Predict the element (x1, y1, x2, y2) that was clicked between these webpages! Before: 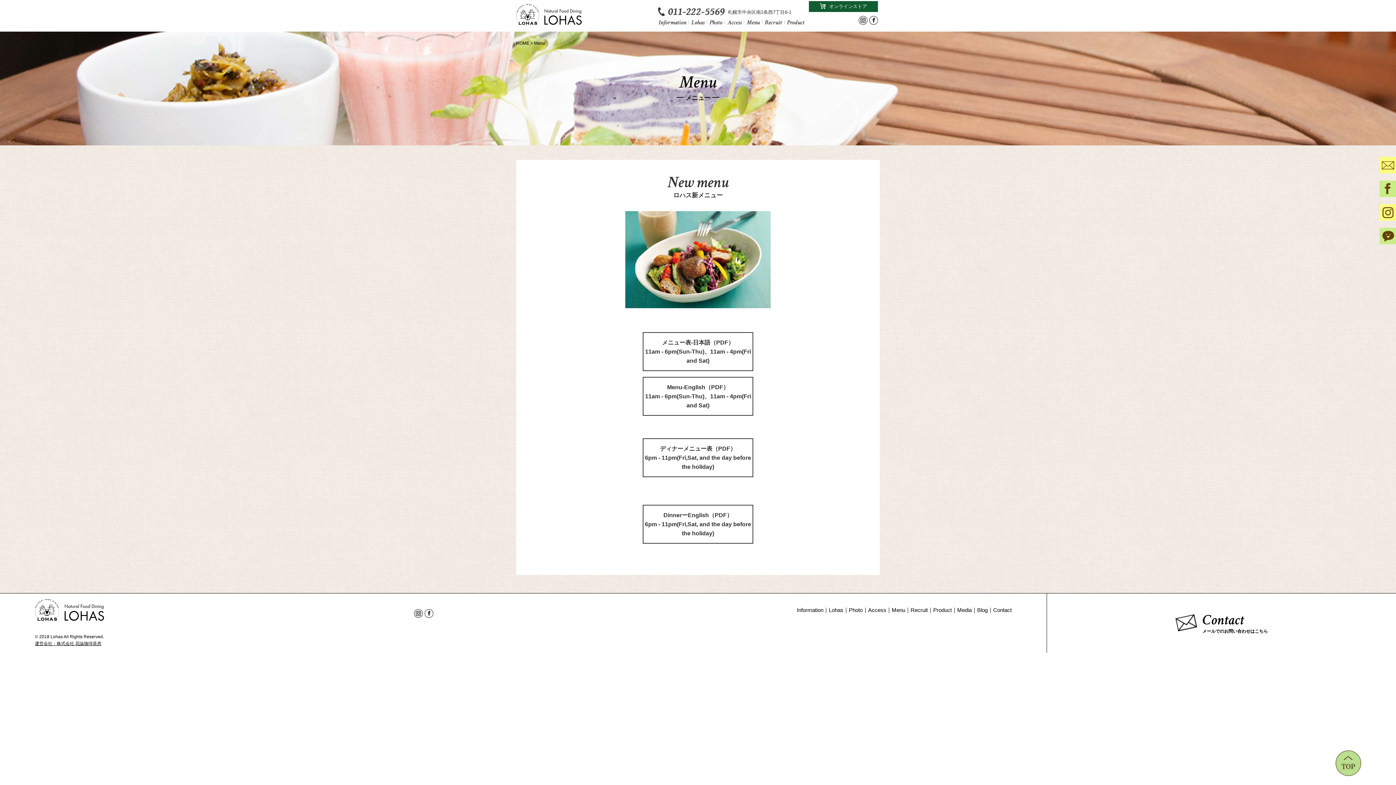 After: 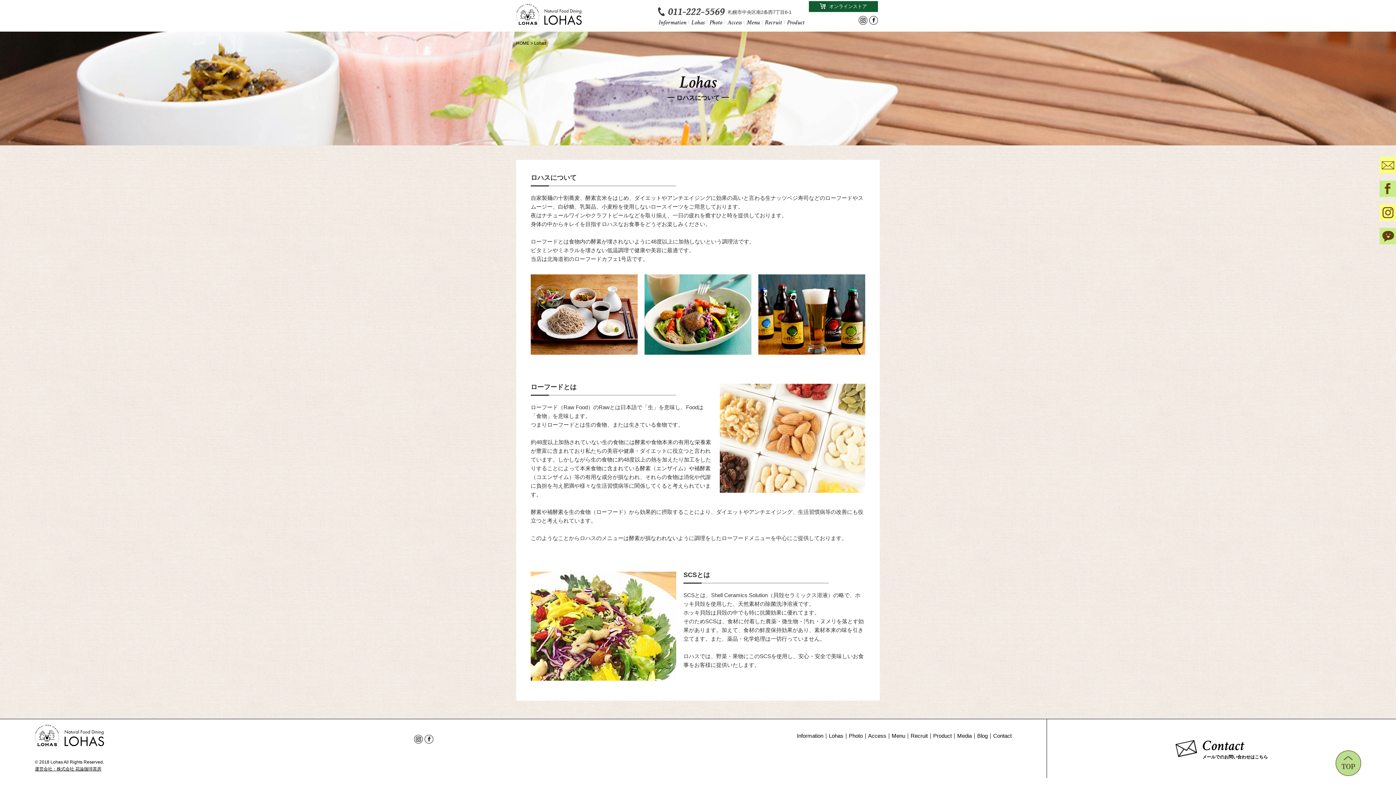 Action: label: Lohas bbox: (691, 19, 704, 24)